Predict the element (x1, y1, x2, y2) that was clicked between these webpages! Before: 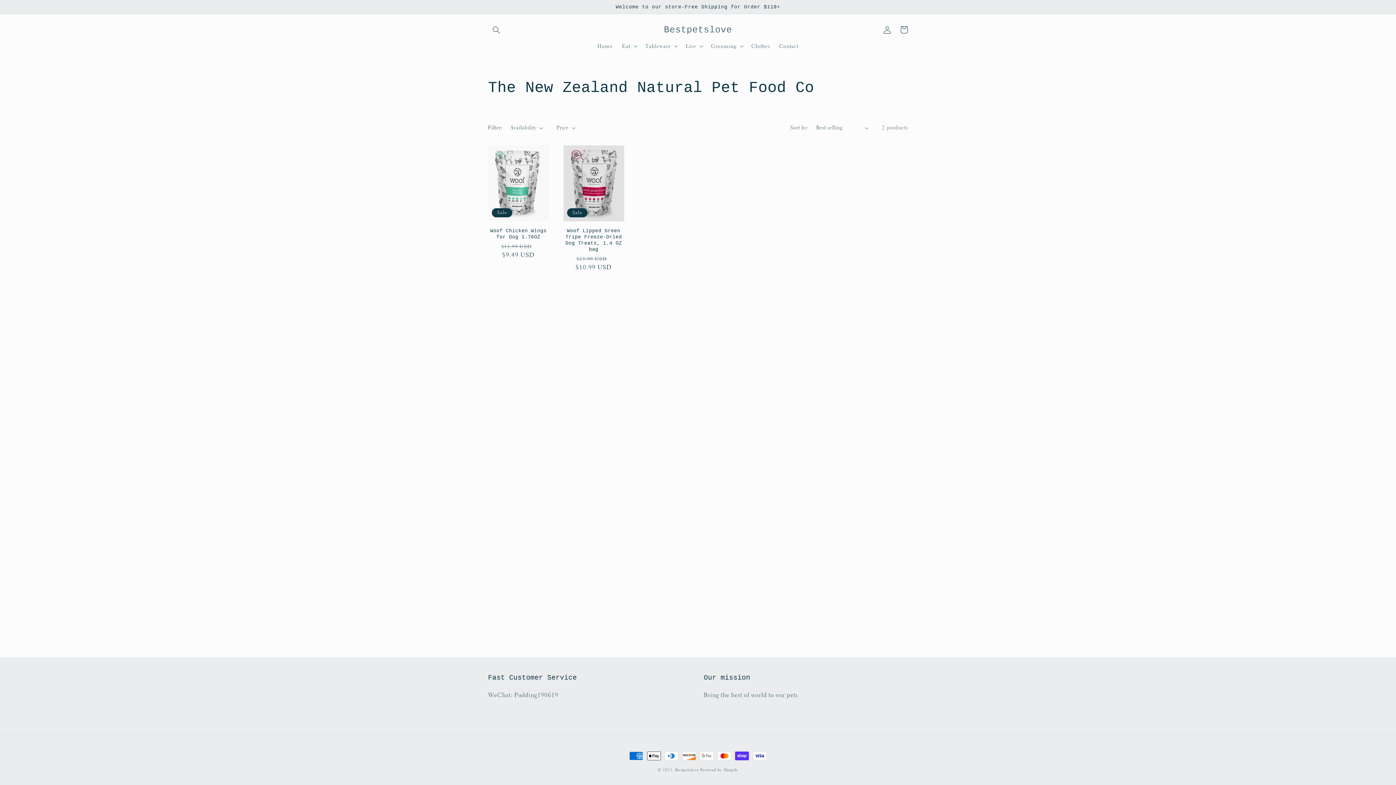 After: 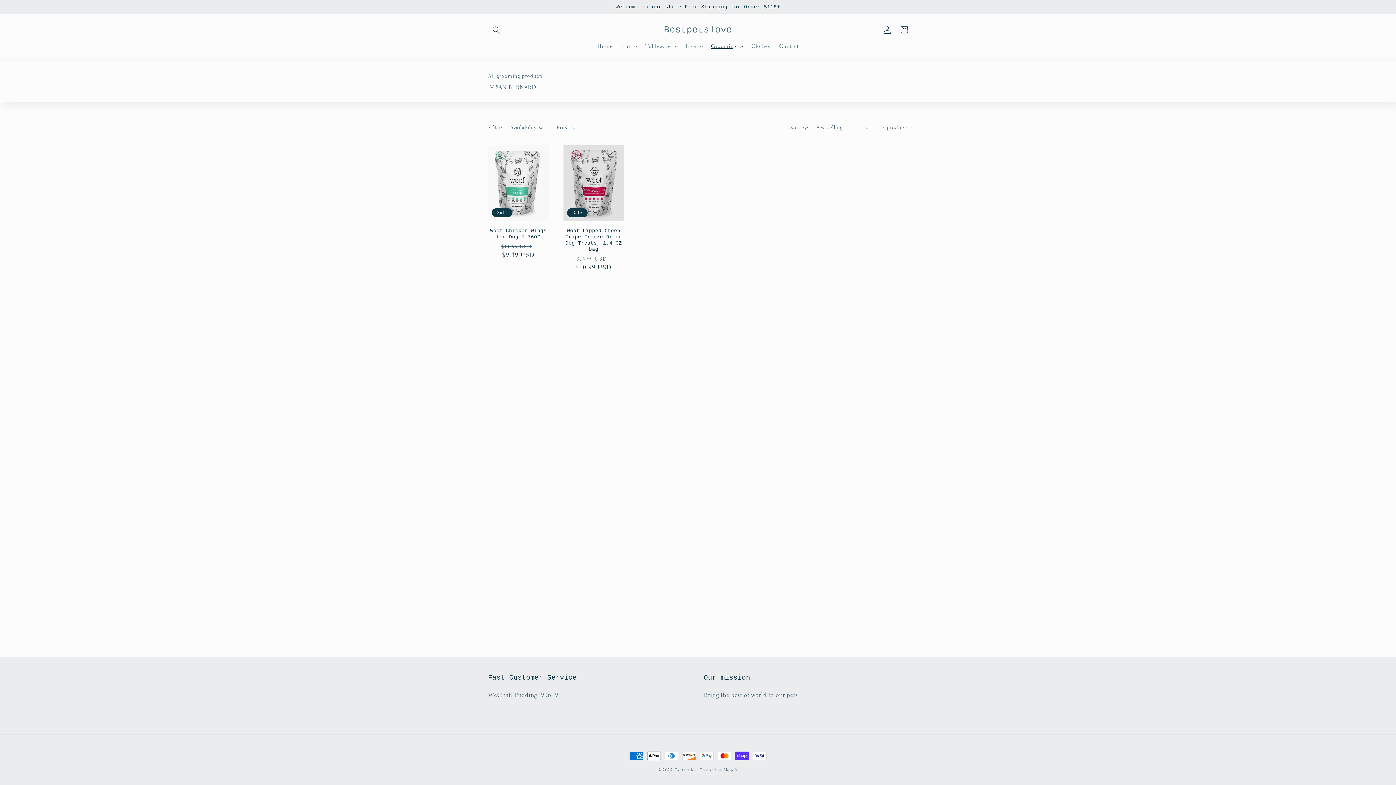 Action: label: Grooming bbox: (706, 38, 746, 53)